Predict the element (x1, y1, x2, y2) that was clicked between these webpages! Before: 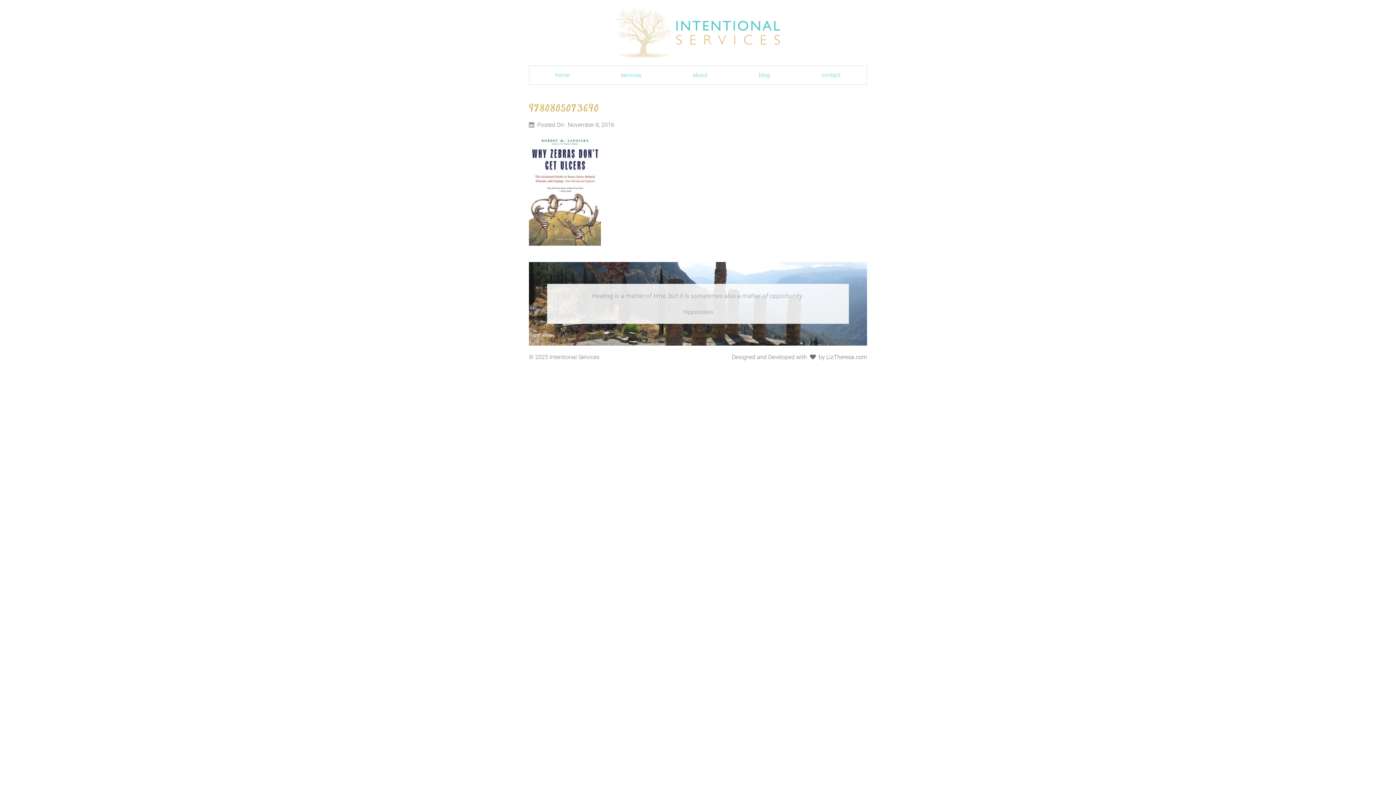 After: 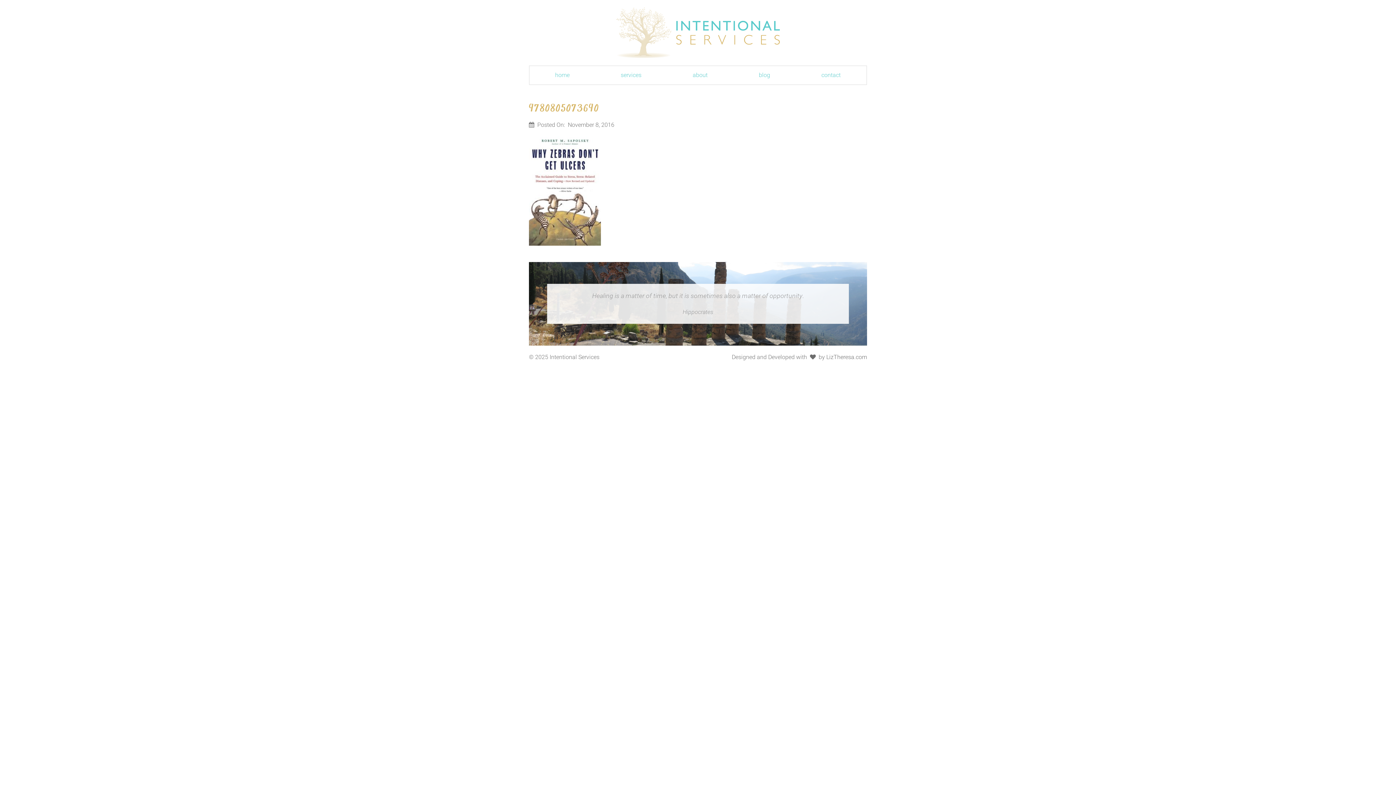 Action: label: LizTheresa.com bbox: (826, 353, 867, 360)